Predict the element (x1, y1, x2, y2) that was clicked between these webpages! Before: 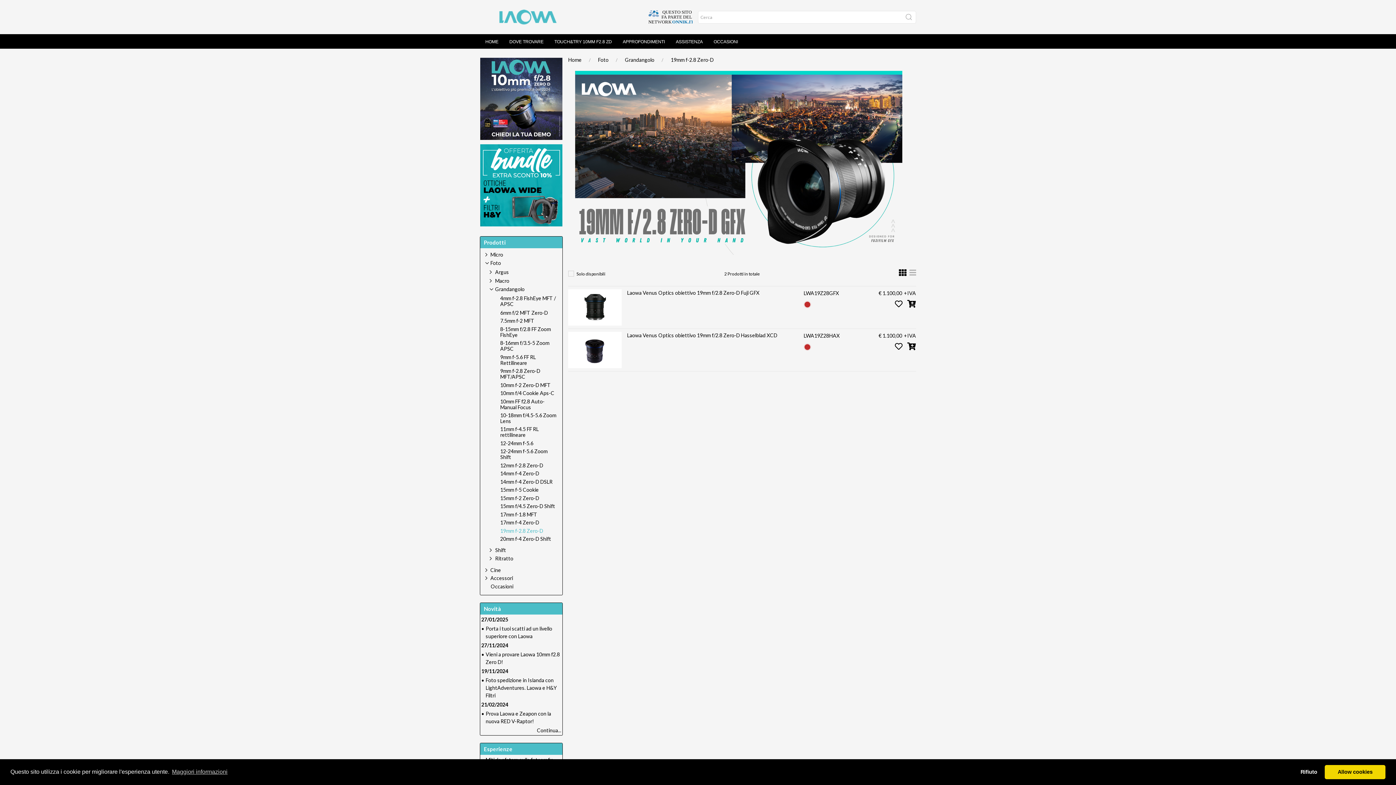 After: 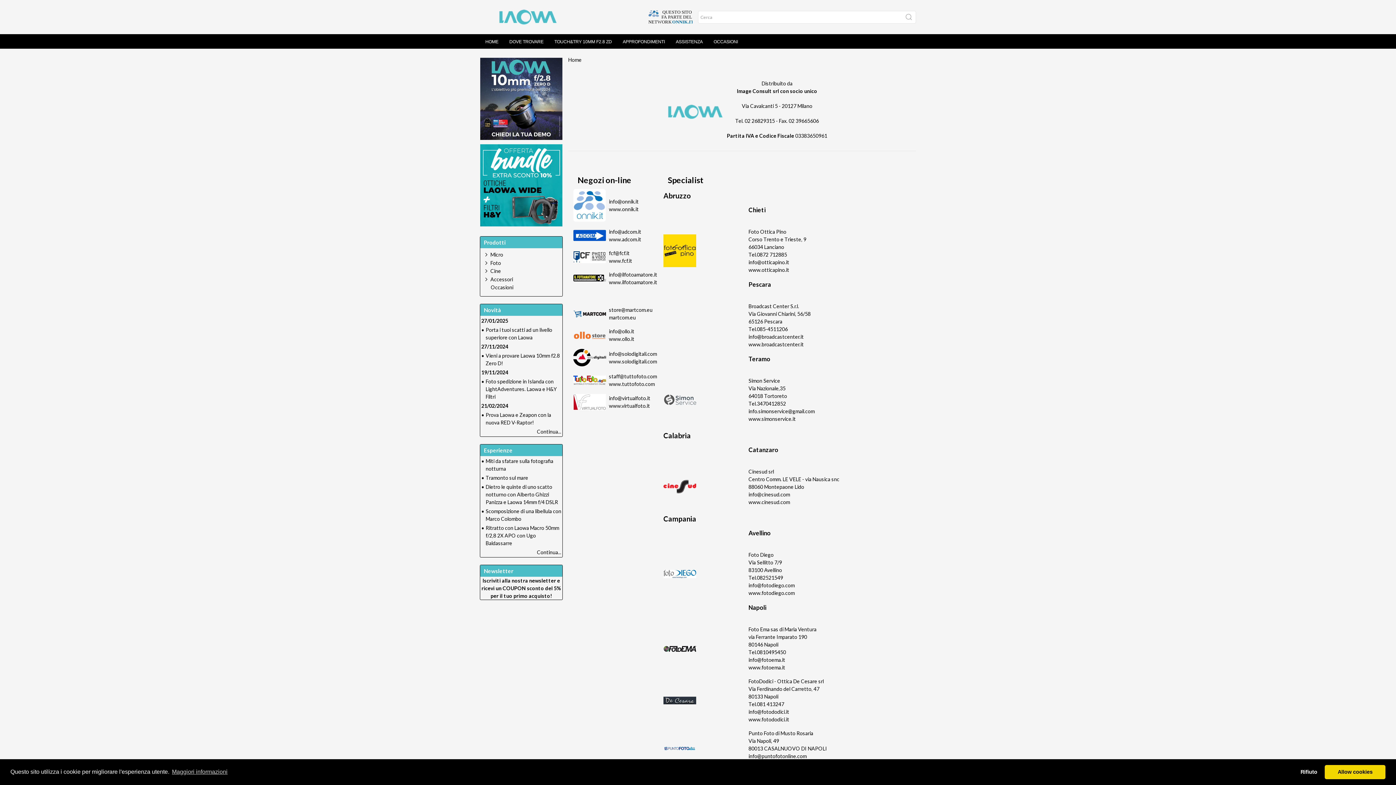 Action: bbox: (504, 39, 549, 44) label: DOVE TROVARE